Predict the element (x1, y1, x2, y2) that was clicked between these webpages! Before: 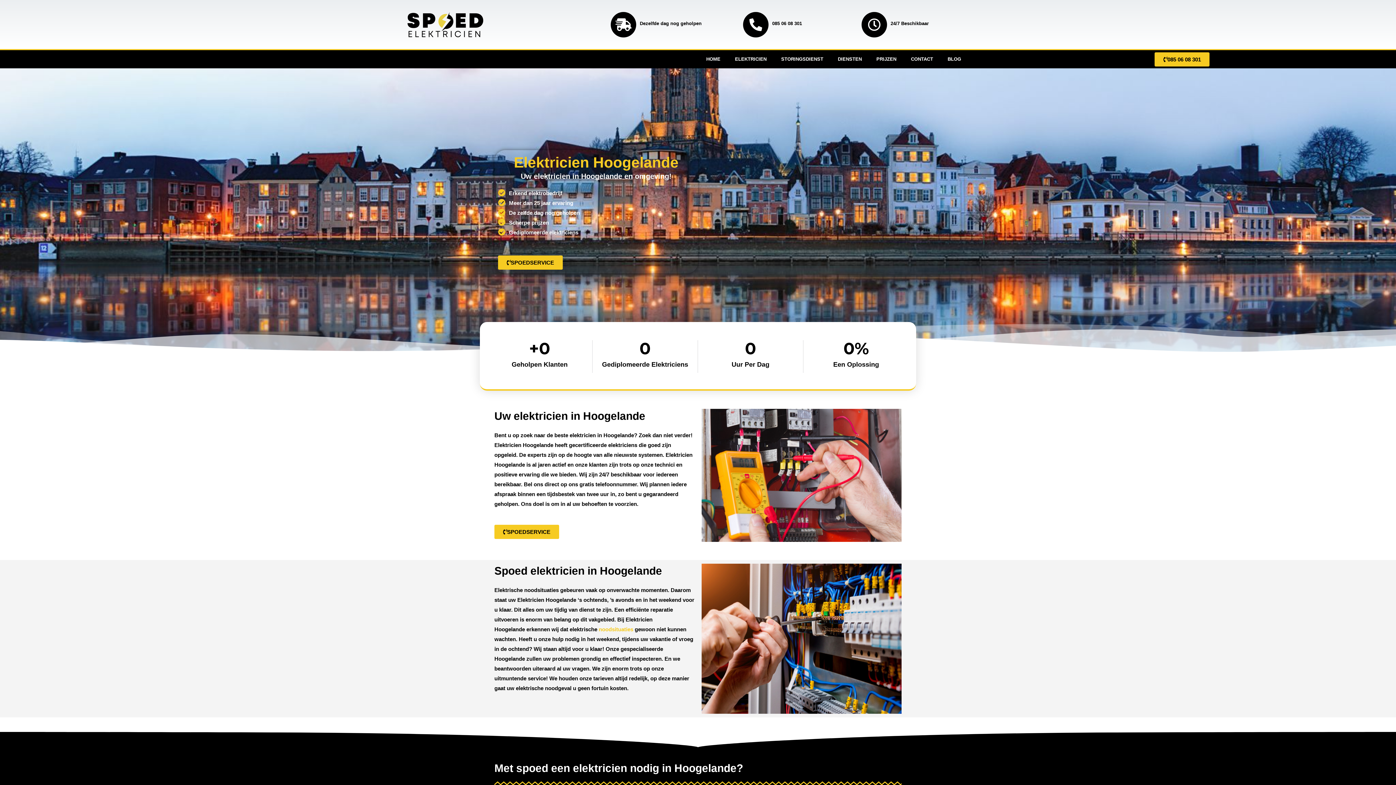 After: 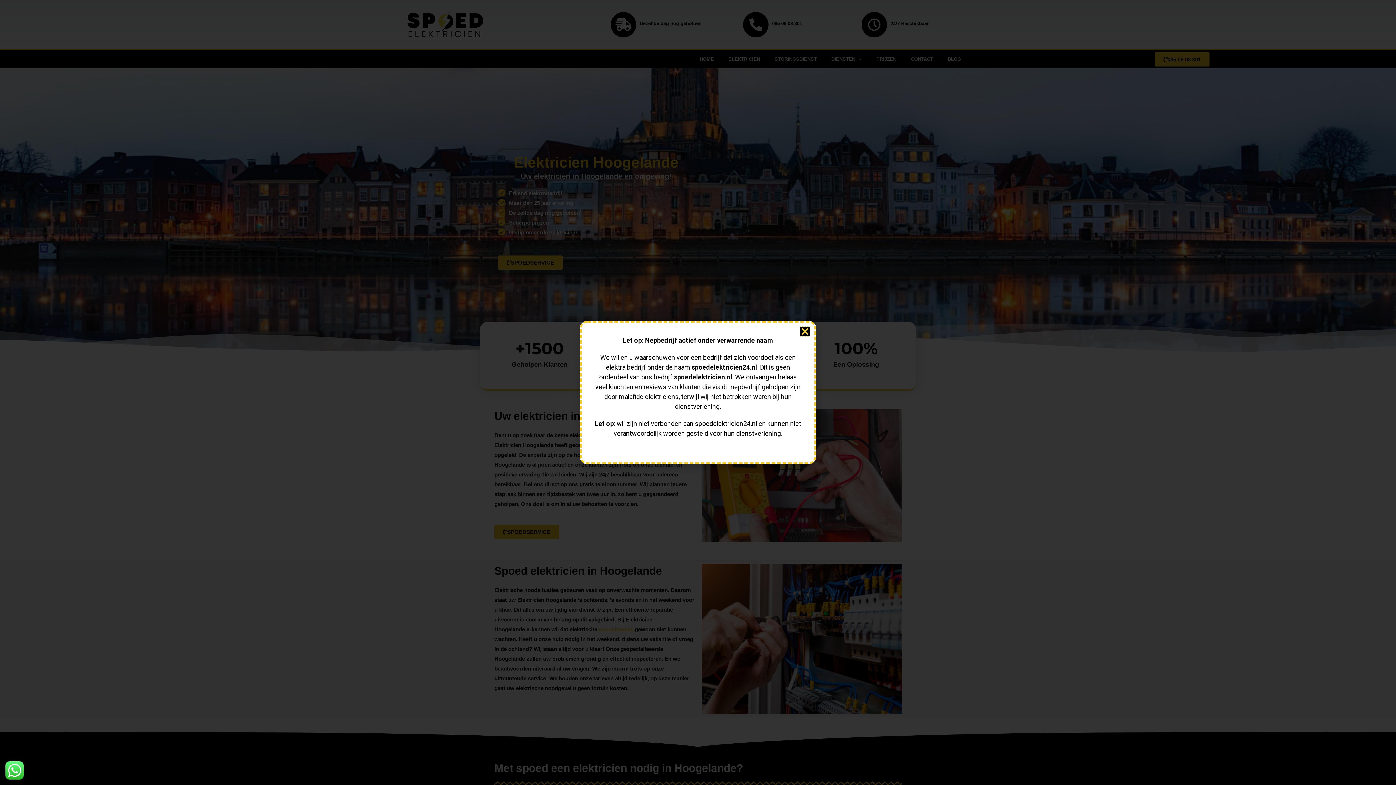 Action: label: DIENSTEN bbox: (830, 50, 869, 68)